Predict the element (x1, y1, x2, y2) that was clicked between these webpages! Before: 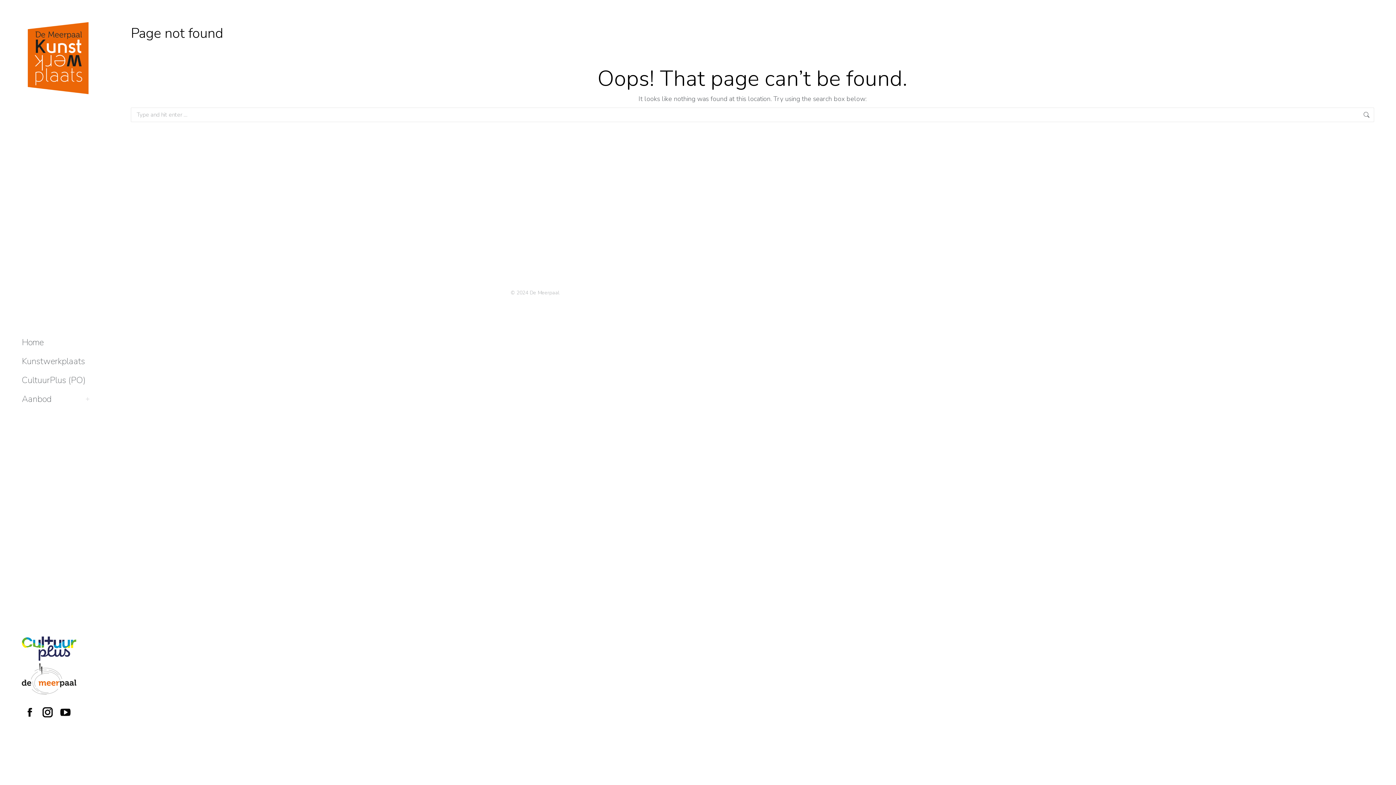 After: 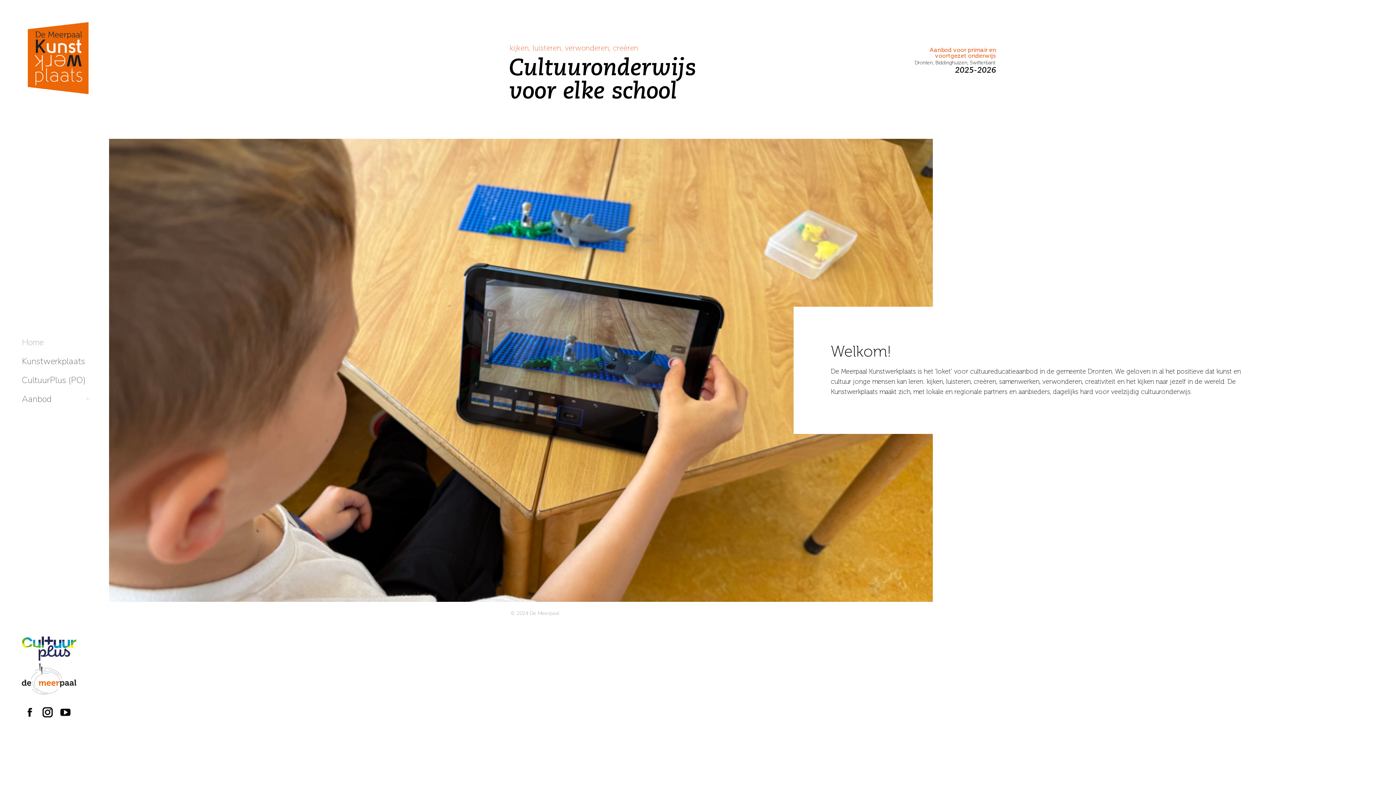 Action: label: Home bbox: (21, 333, 94, 352)